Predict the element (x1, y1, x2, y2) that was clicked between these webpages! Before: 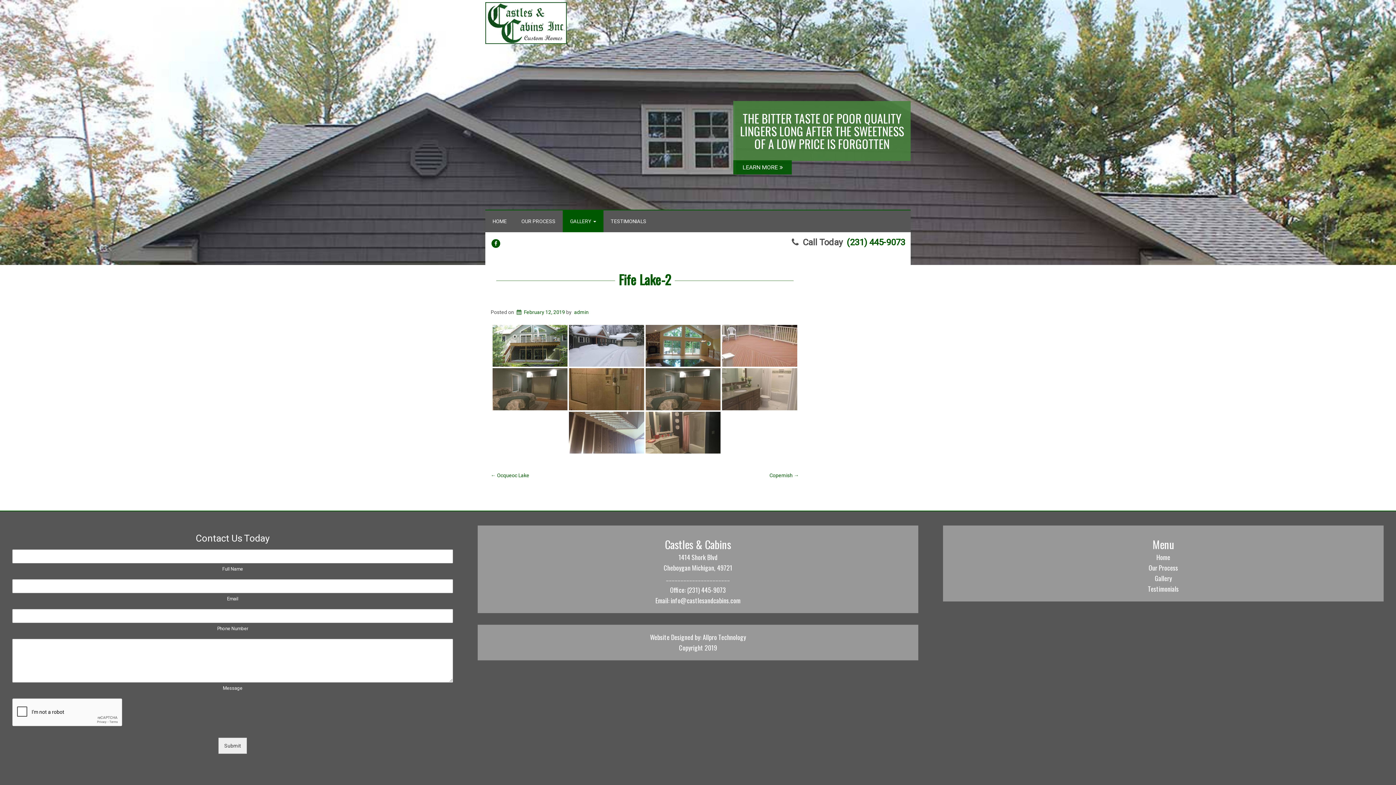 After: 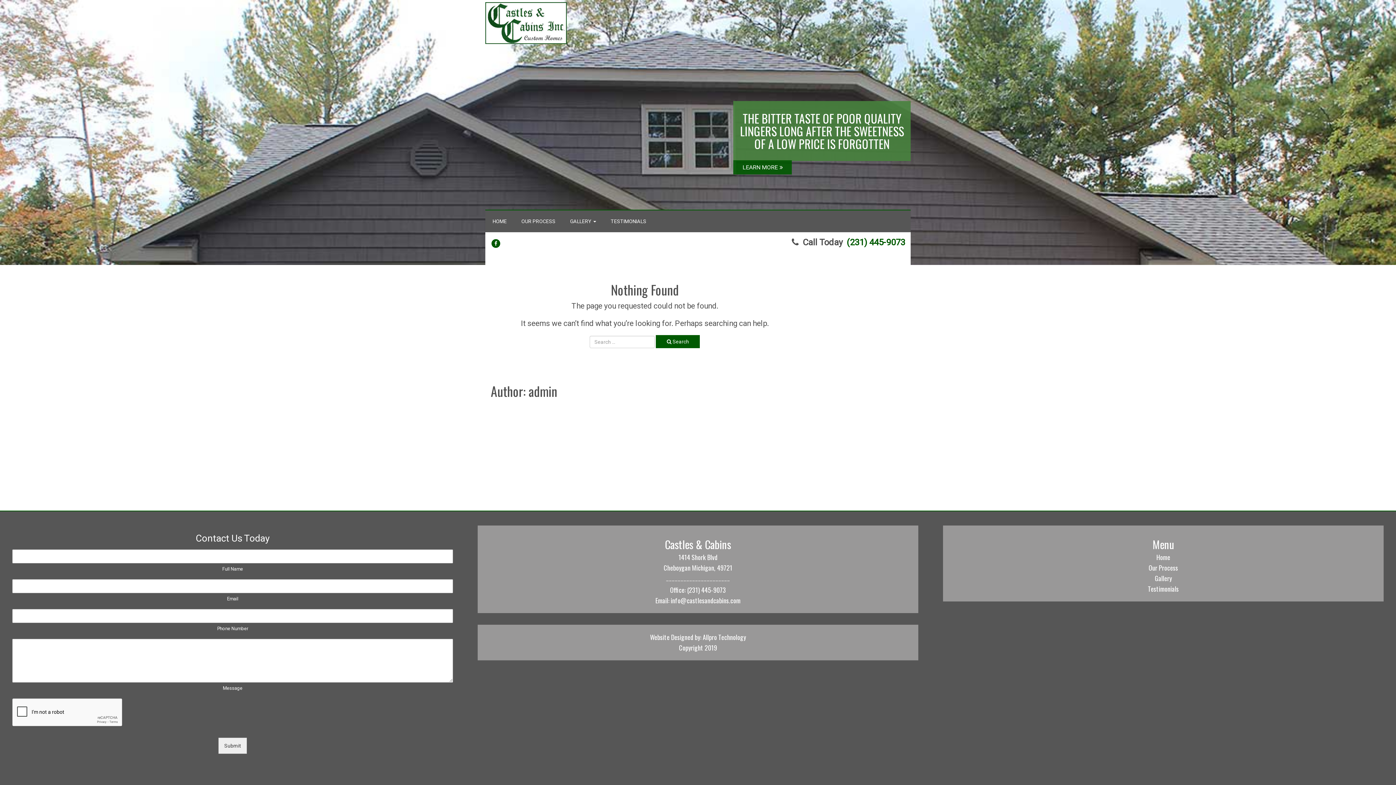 Action: label: admin bbox: (574, 309, 588, 315)